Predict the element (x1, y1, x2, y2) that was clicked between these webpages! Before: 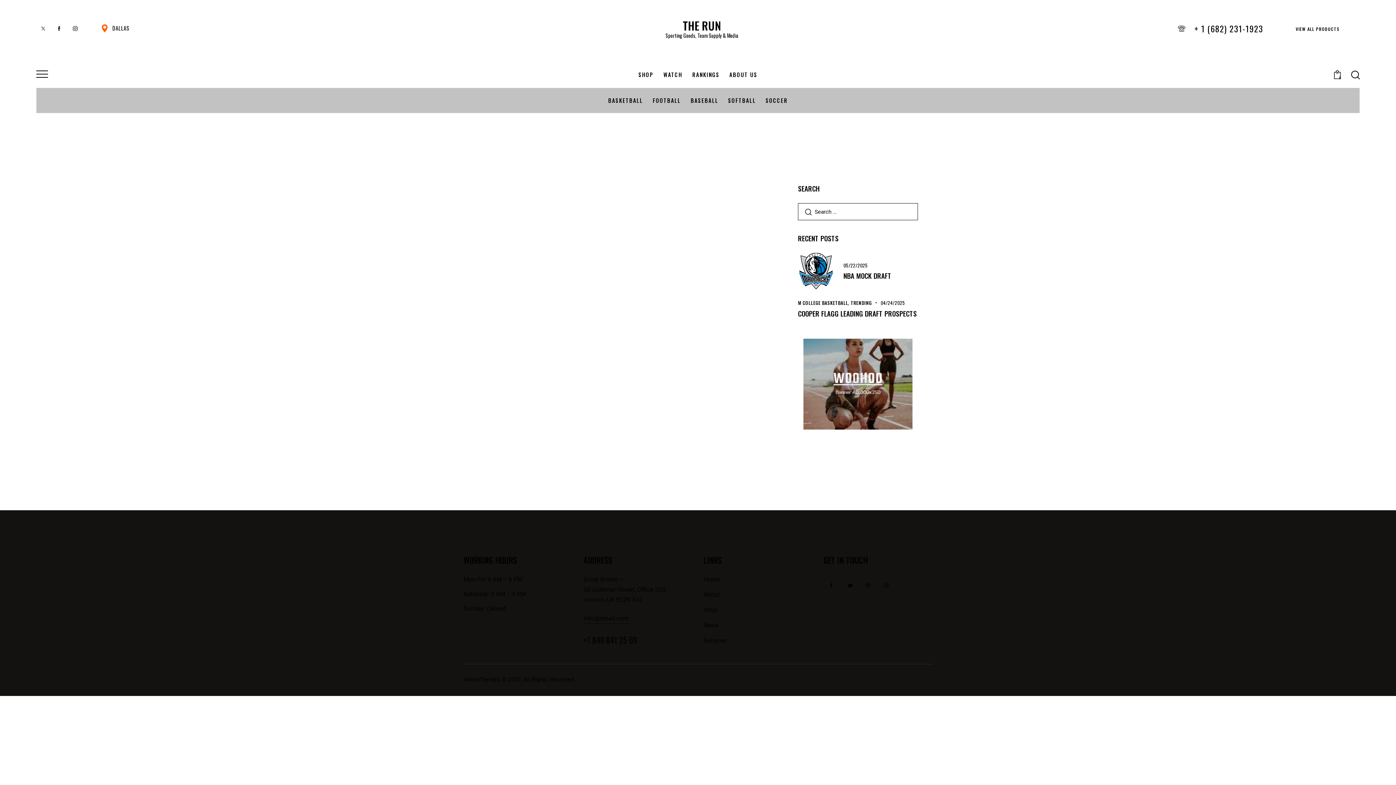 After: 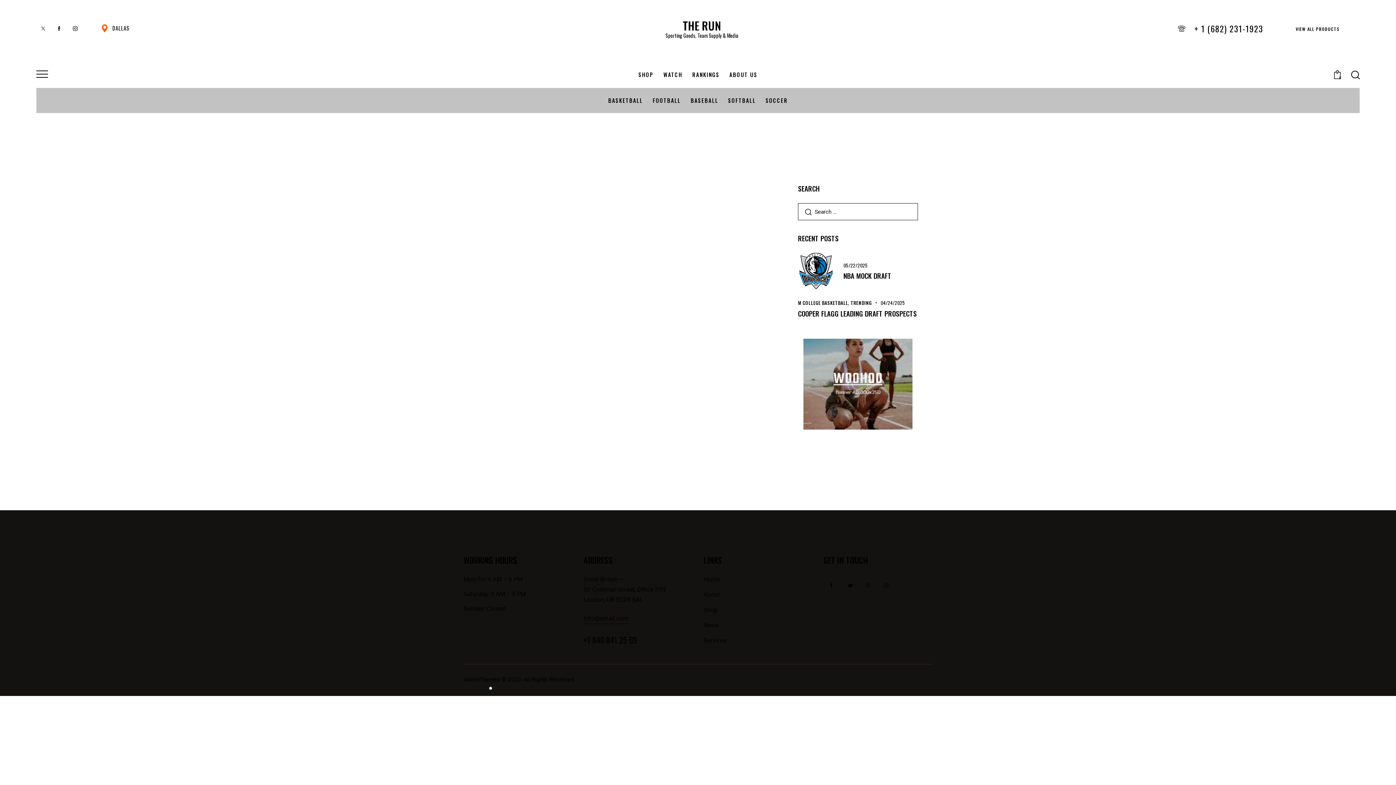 Action: label: AxiomThemes bbox: (463, 676, 500, 683)